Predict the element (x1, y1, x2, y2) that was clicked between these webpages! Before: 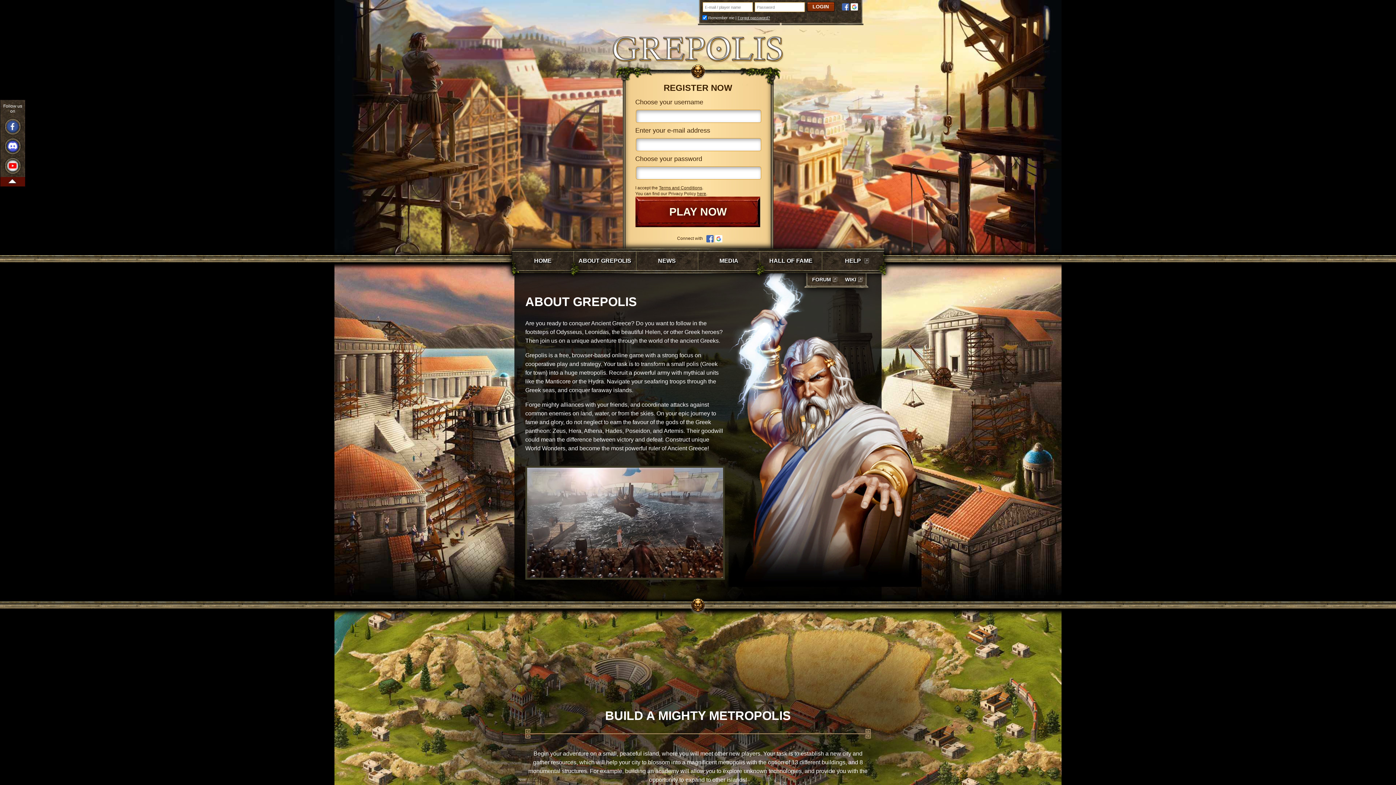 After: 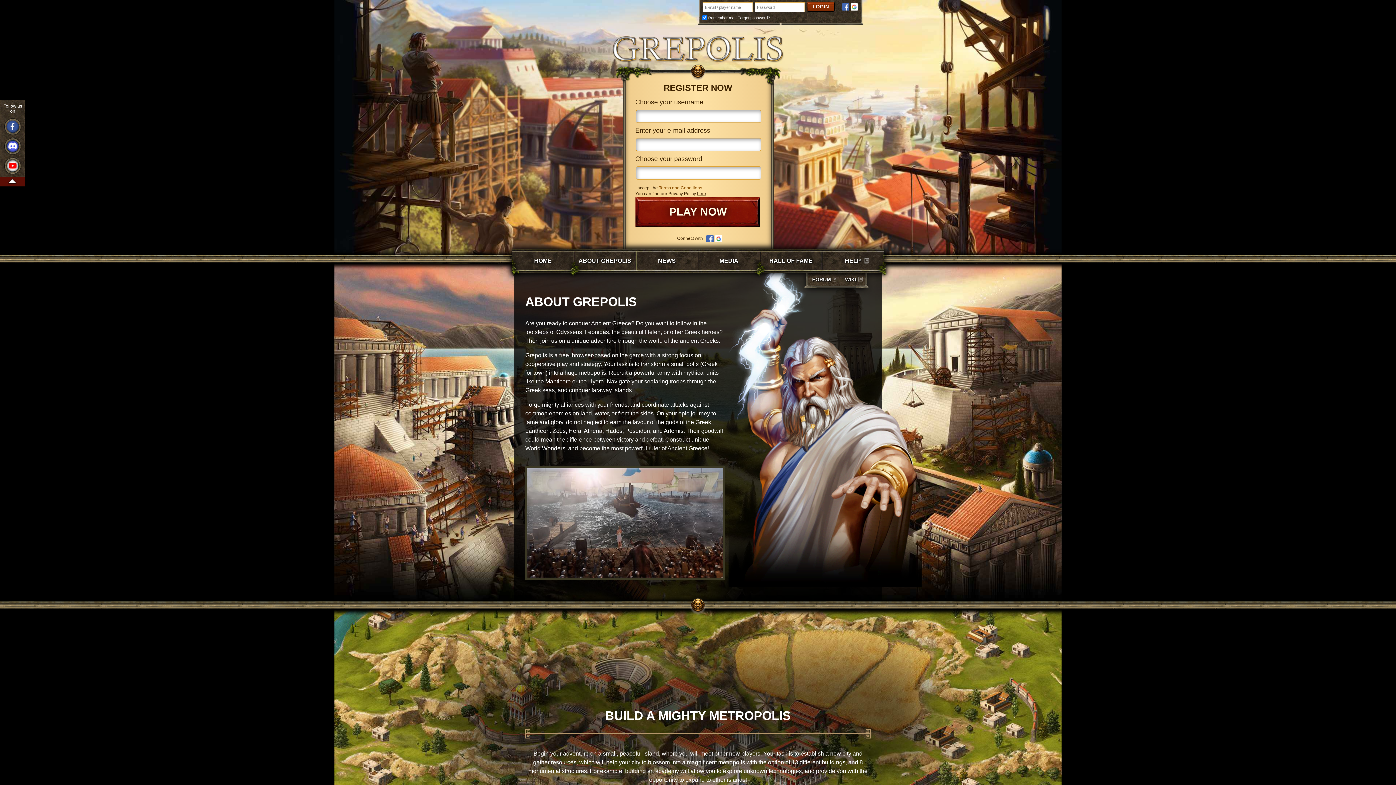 Action: bbox: (659, 185, 702, 190) label: Terms and Conditions